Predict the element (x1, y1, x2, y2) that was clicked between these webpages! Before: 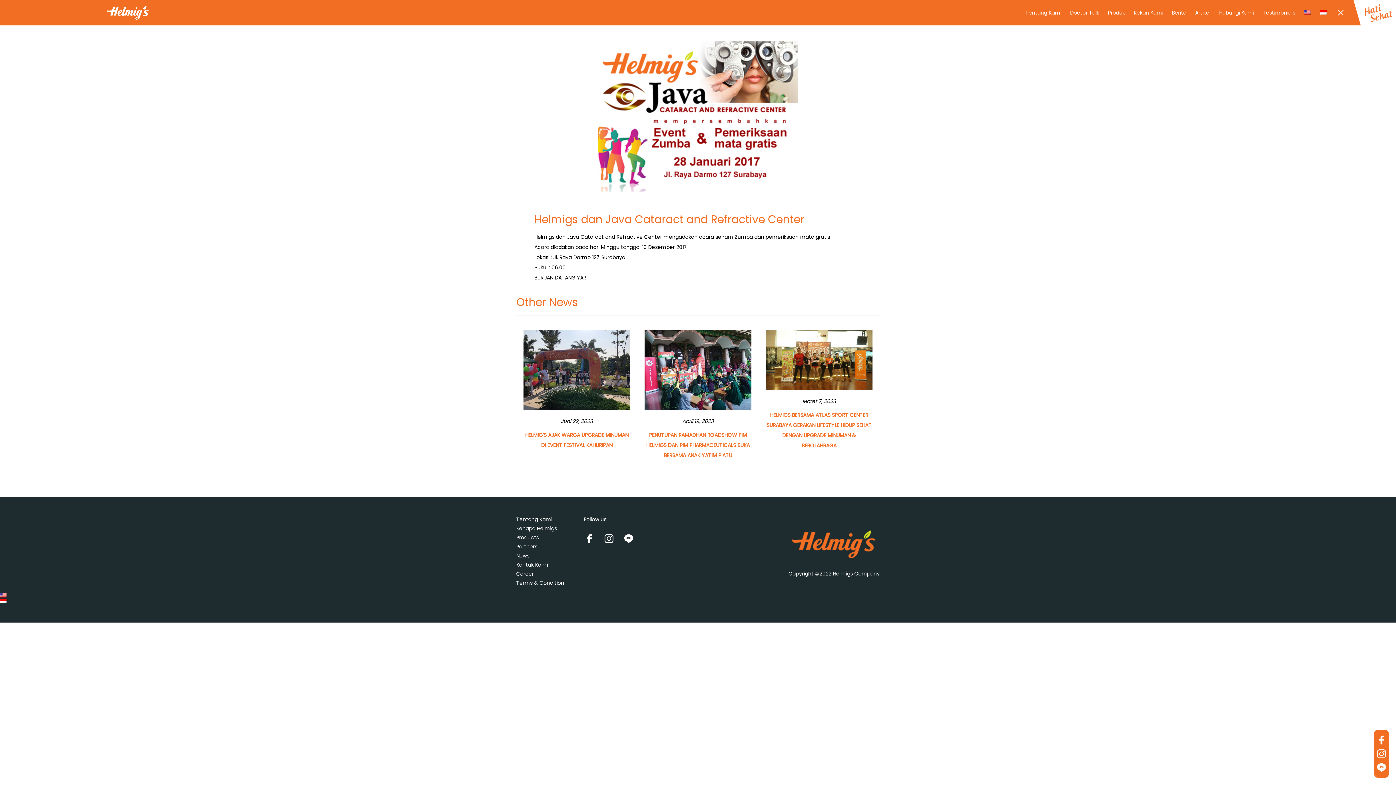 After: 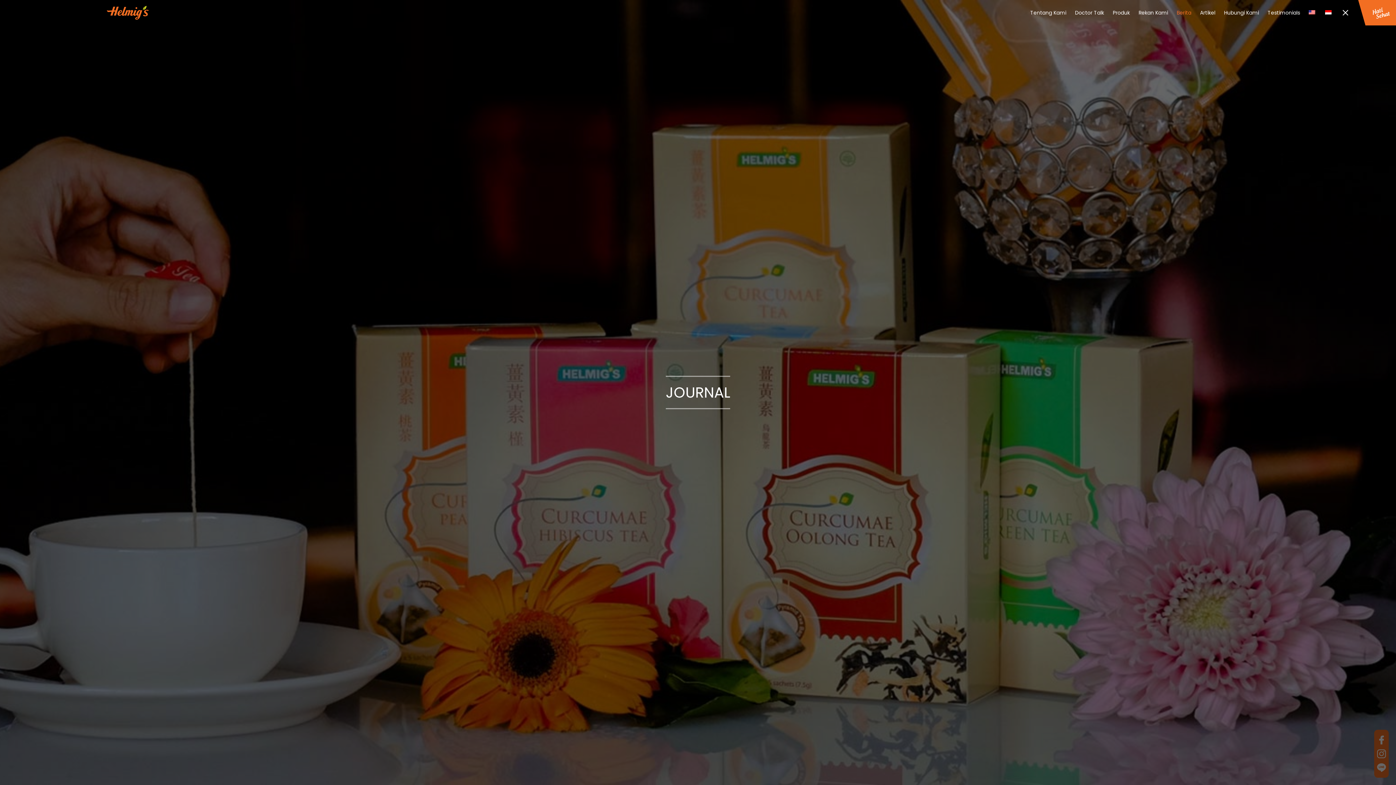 Action: bbox: (1172, 9, 1186, 16) label: Berita